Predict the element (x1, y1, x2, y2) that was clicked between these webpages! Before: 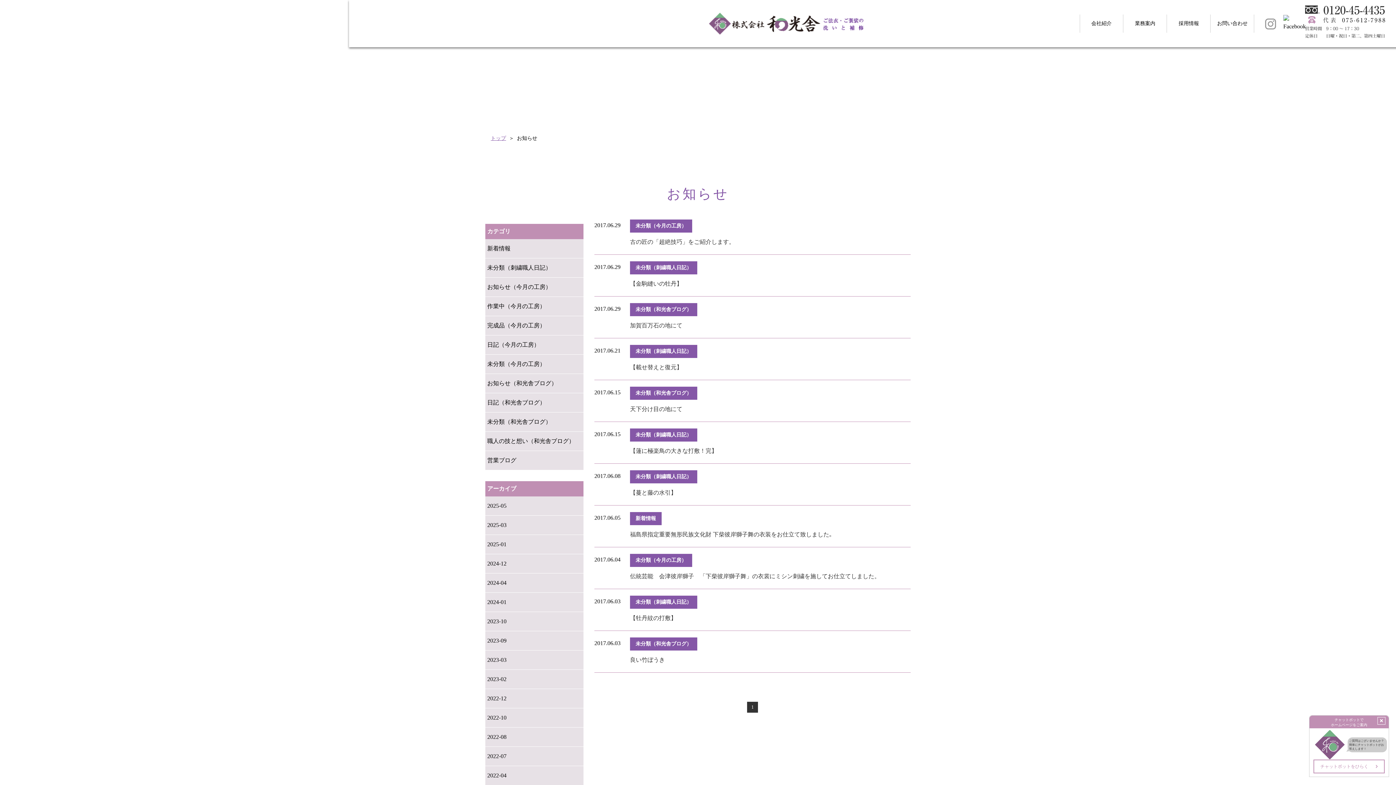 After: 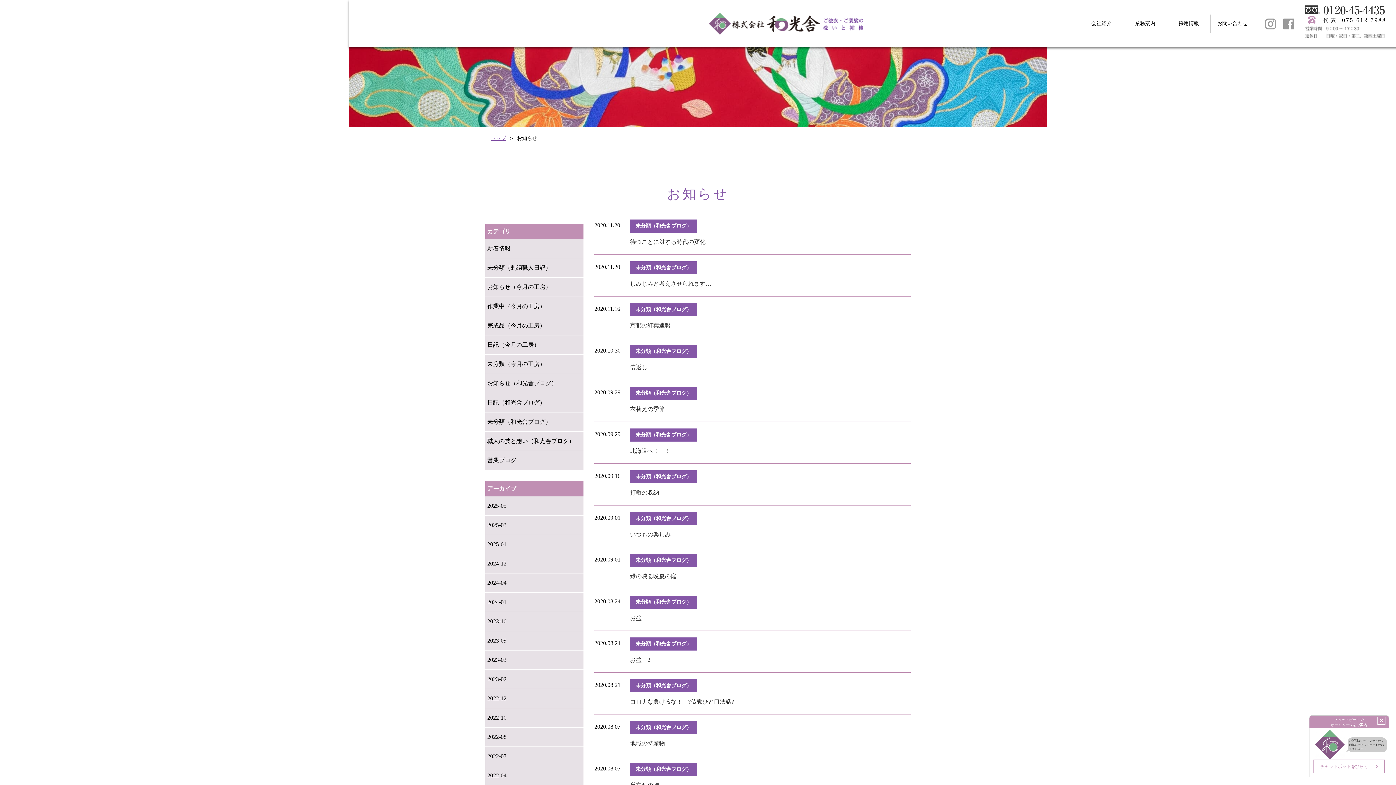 Action: label: 未分類（和光舎ブログ） bbox: (485, 412, 583, 432)